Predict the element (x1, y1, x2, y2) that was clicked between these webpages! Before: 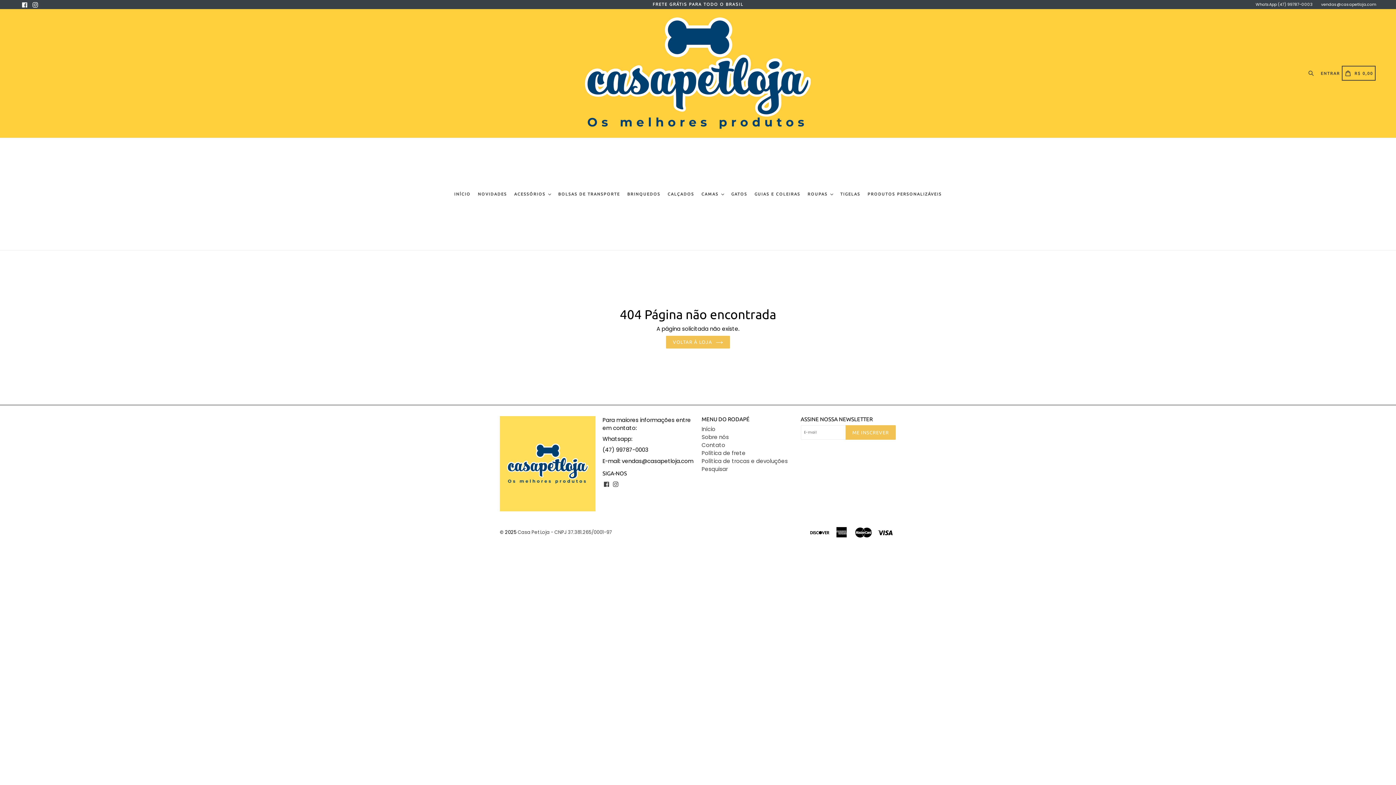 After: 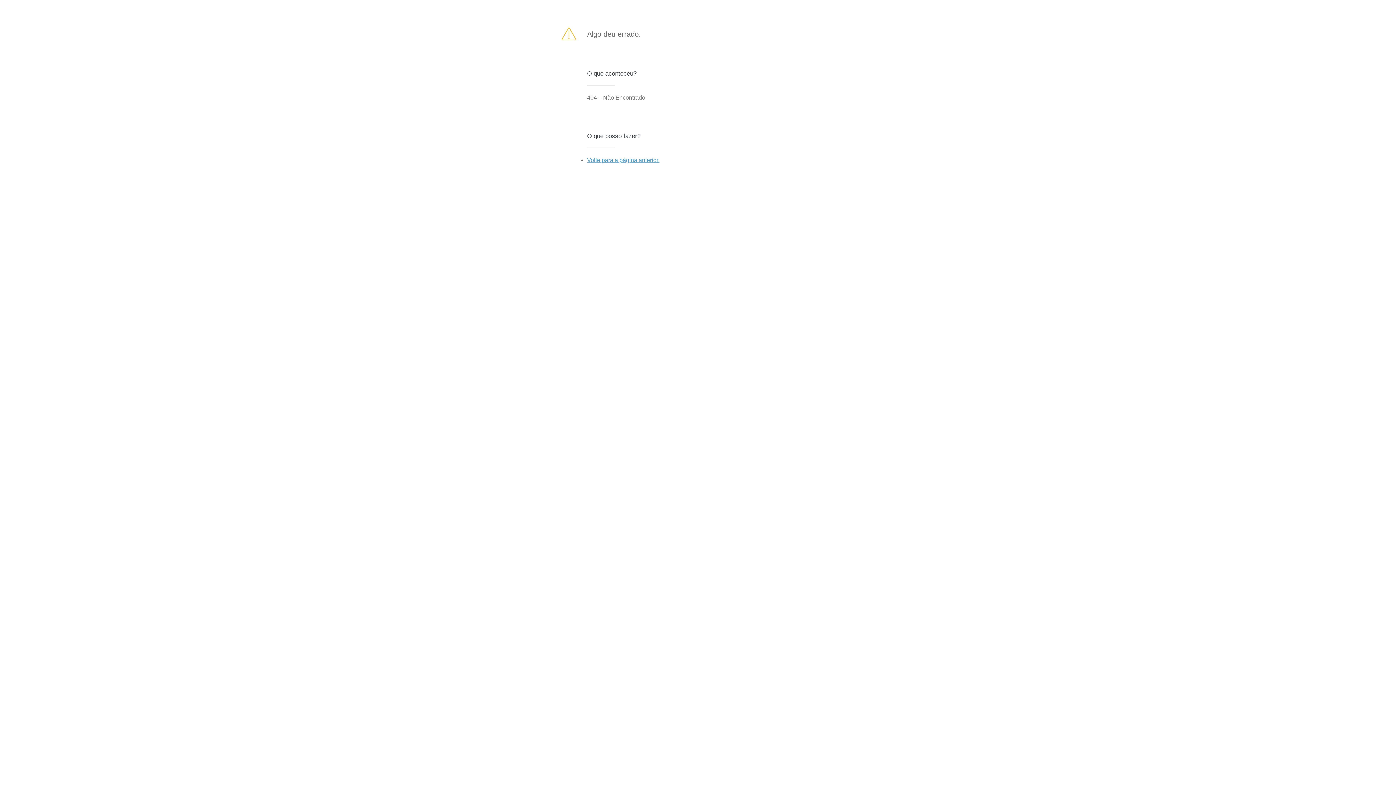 Action: bbox: (845, 425, 895, 440) label: ME INSCREVER